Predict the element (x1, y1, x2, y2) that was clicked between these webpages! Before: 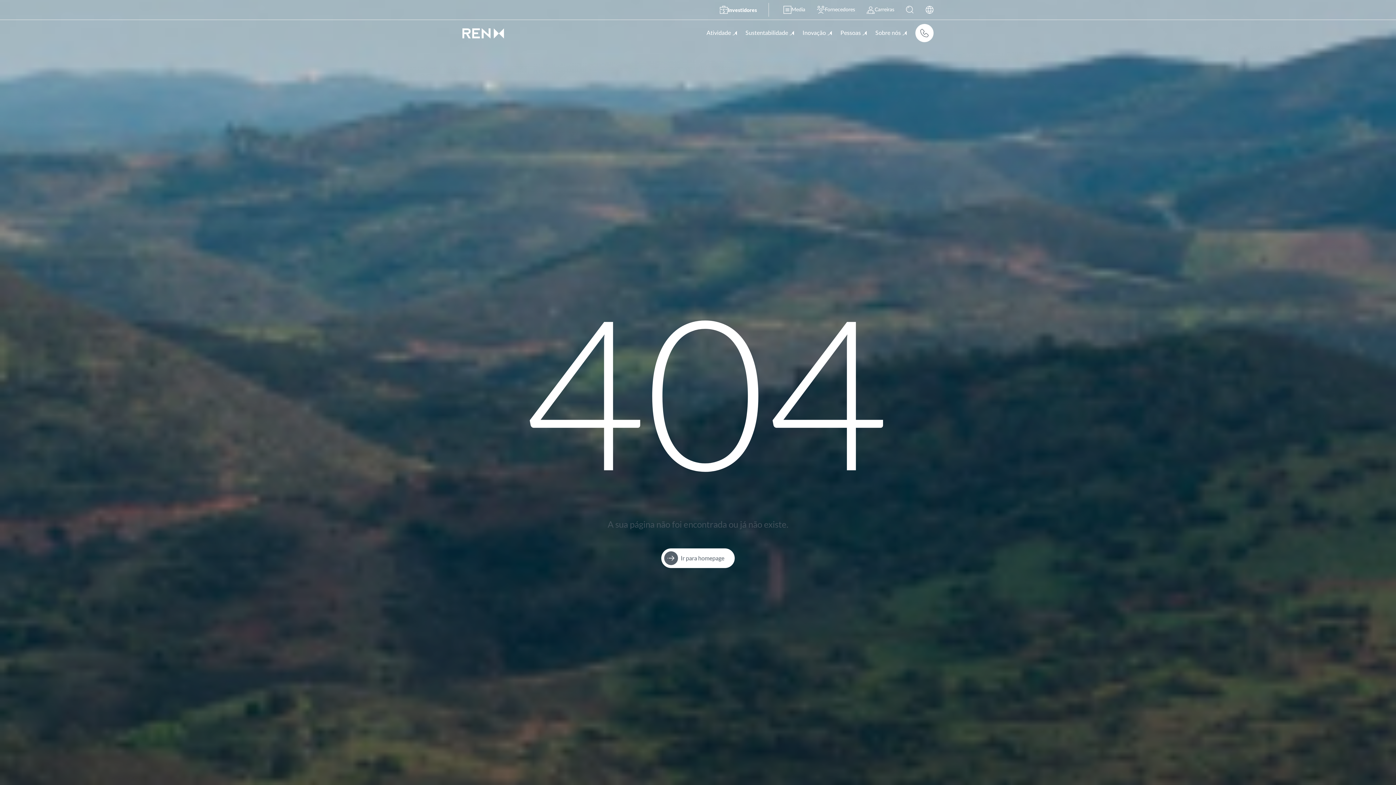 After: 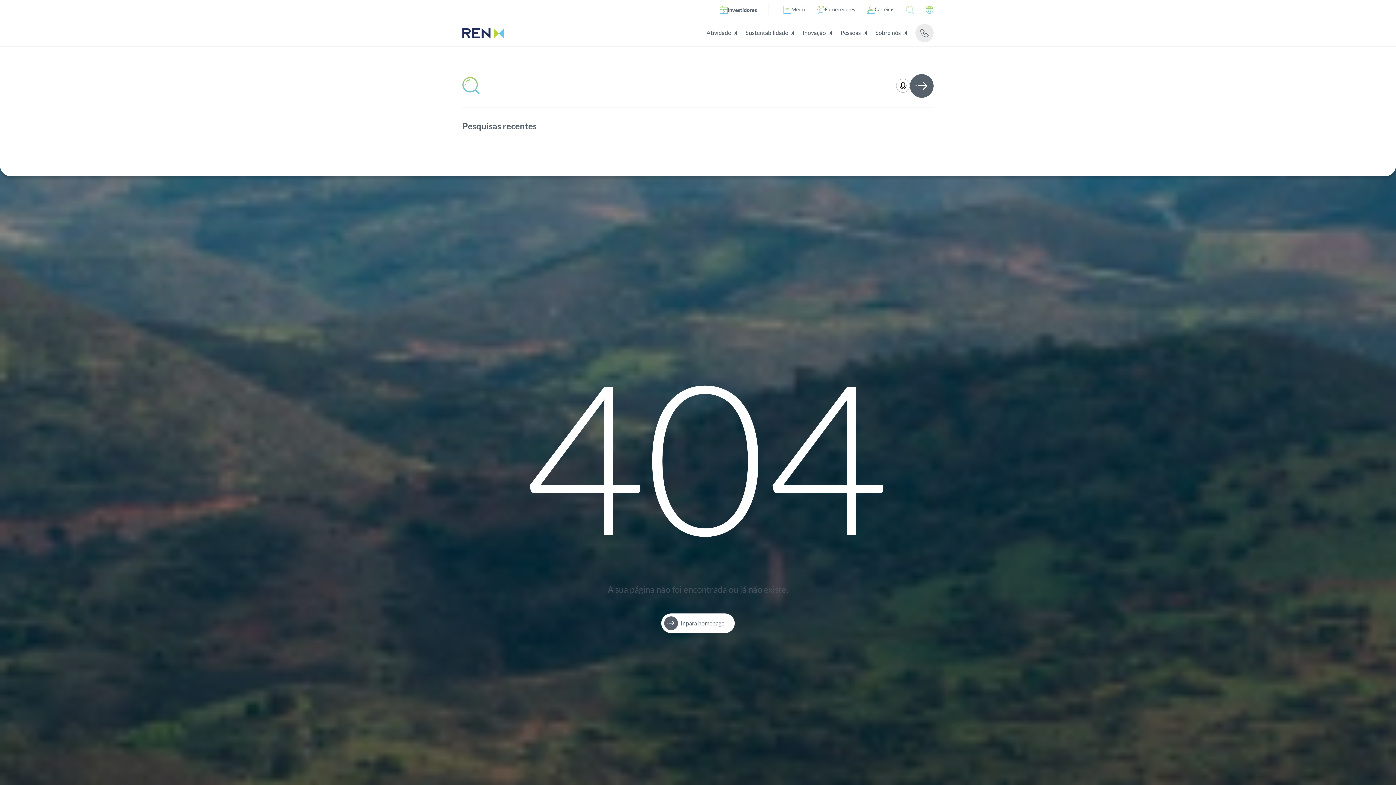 Action: bbox: (900, 2, 920, 16)